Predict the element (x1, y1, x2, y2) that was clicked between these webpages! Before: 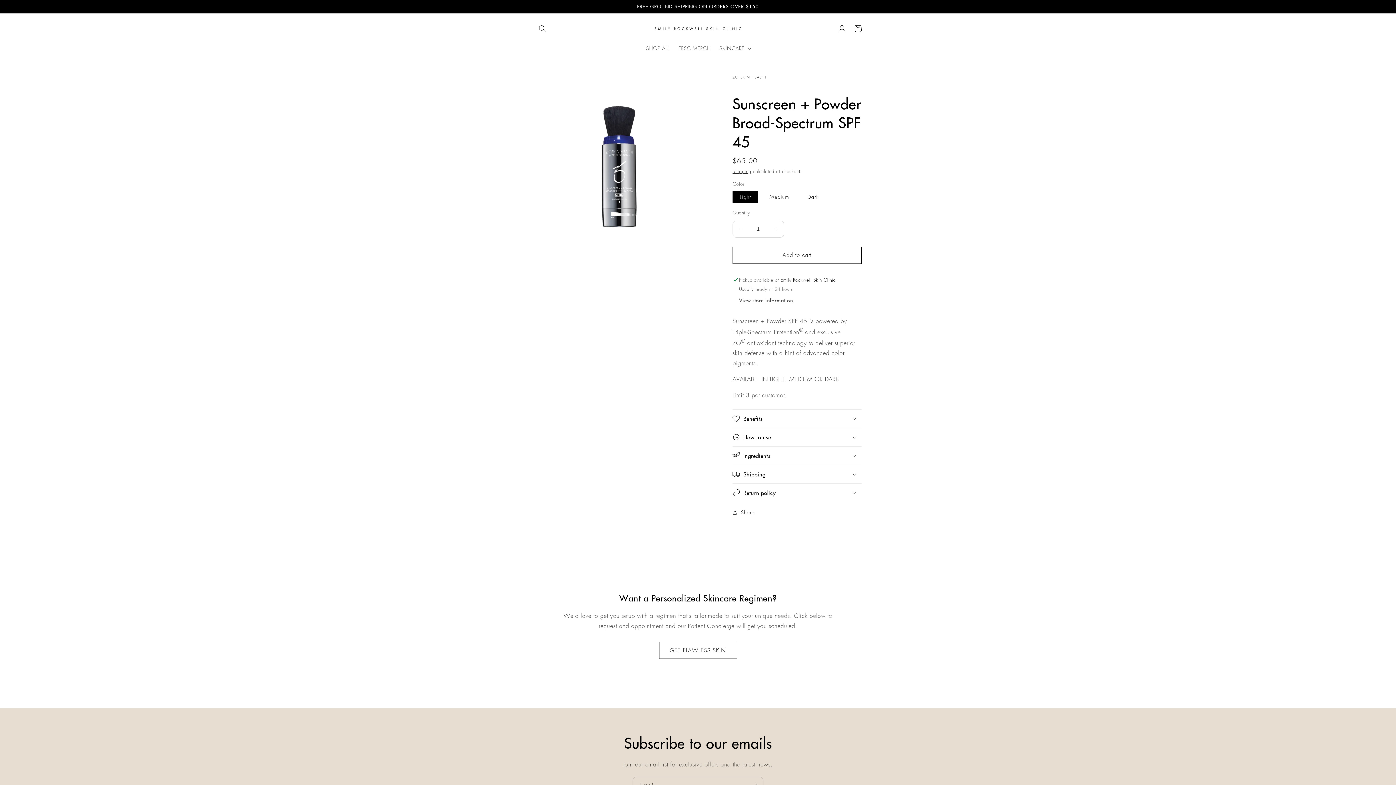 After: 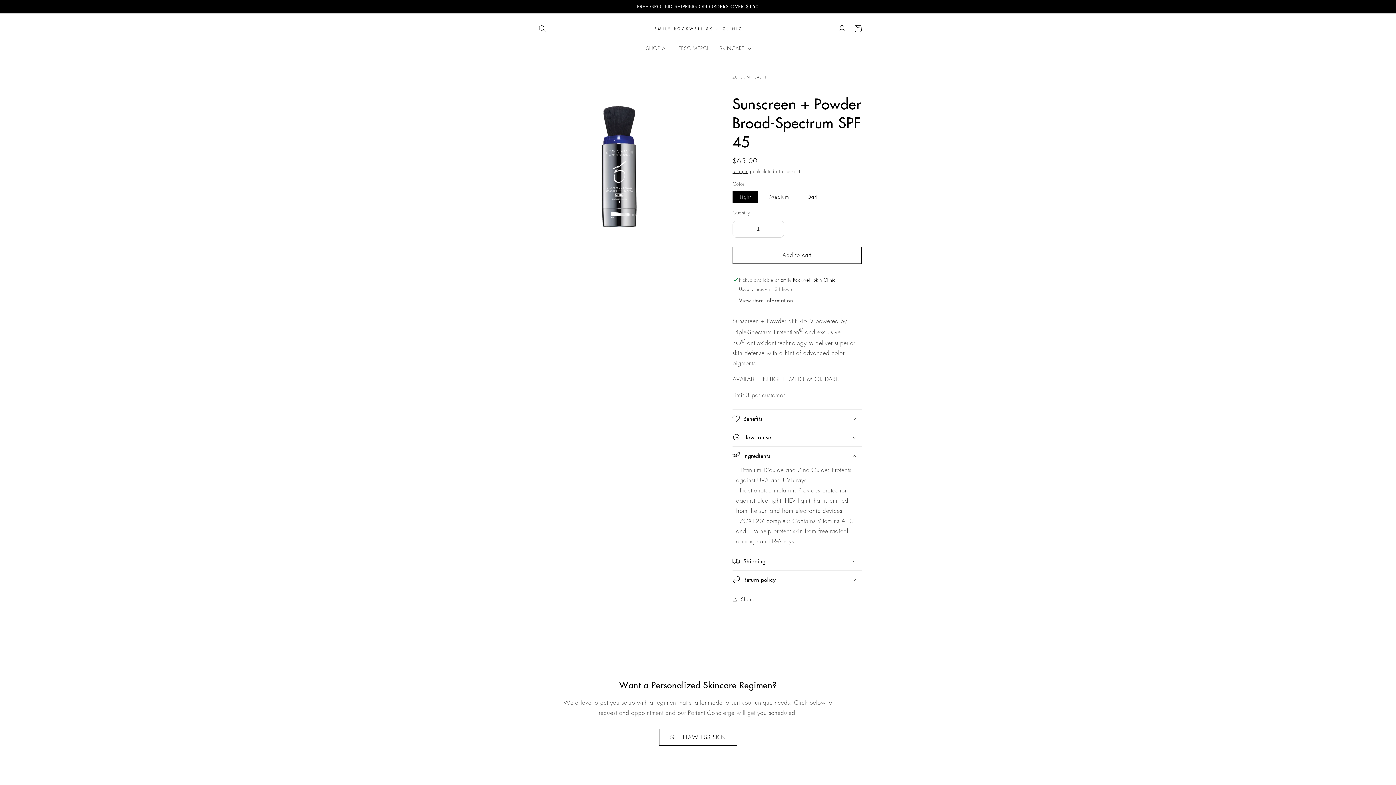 Action: label: Ingredients bbox: (732, 446, 861, 465)